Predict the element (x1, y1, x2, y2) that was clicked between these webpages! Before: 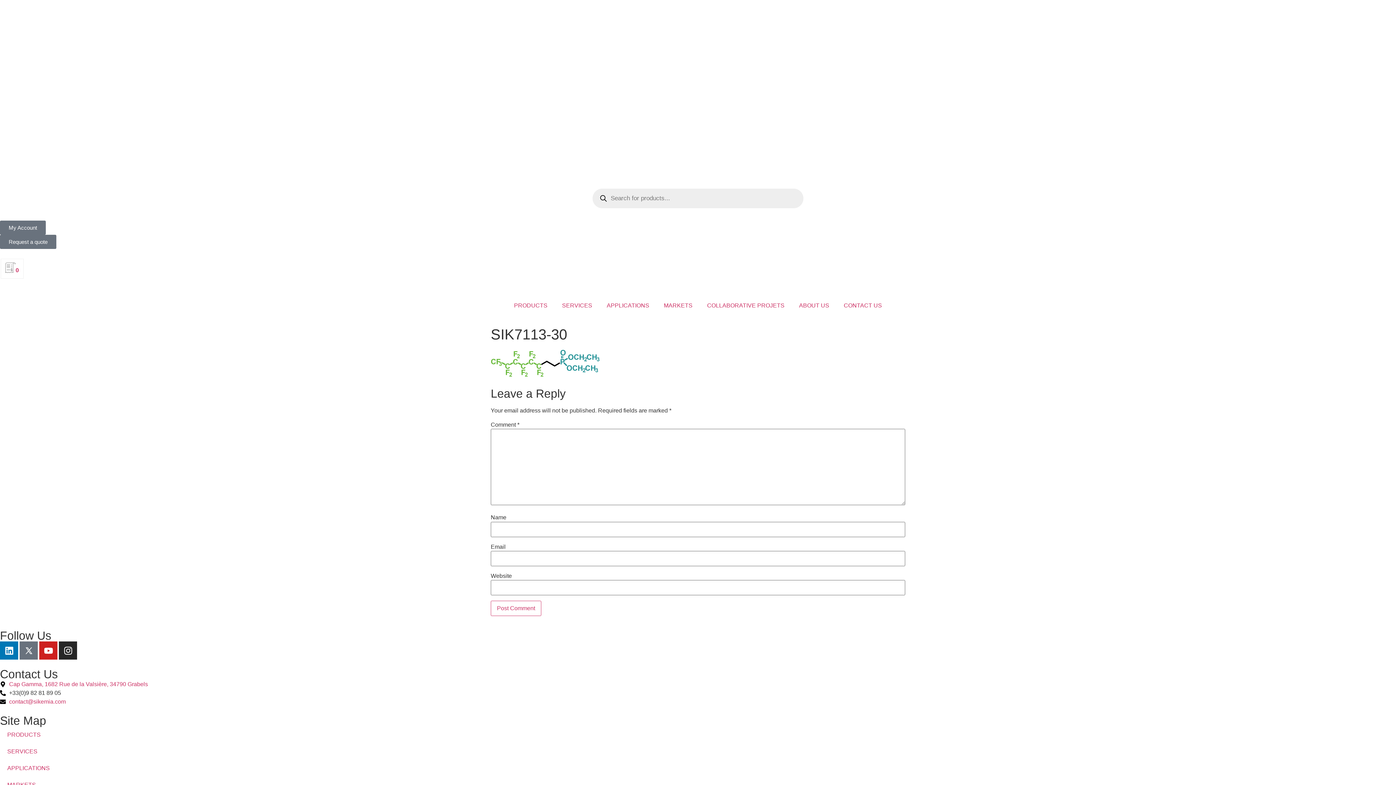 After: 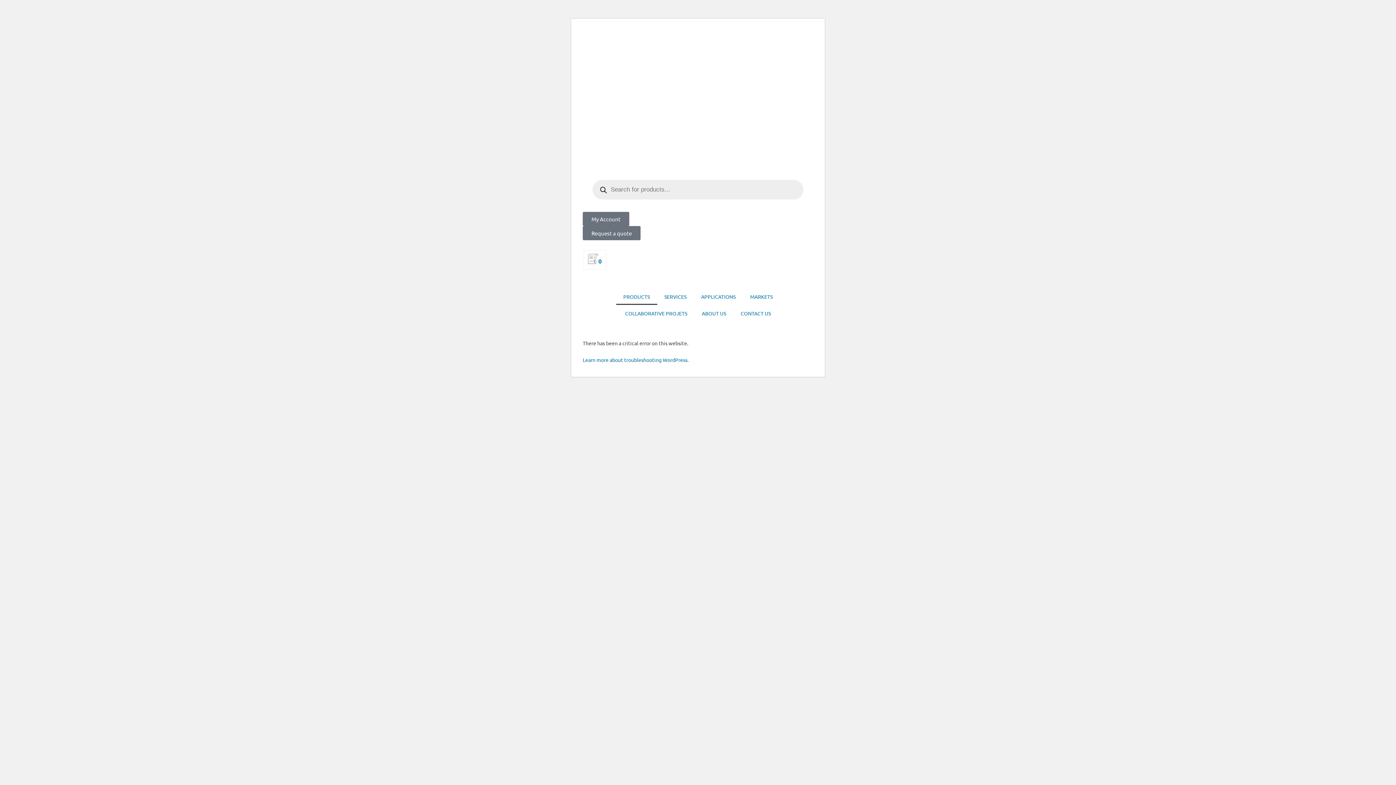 Action: bbox: (0, 726, 1396, 743) label: PRODUCTS